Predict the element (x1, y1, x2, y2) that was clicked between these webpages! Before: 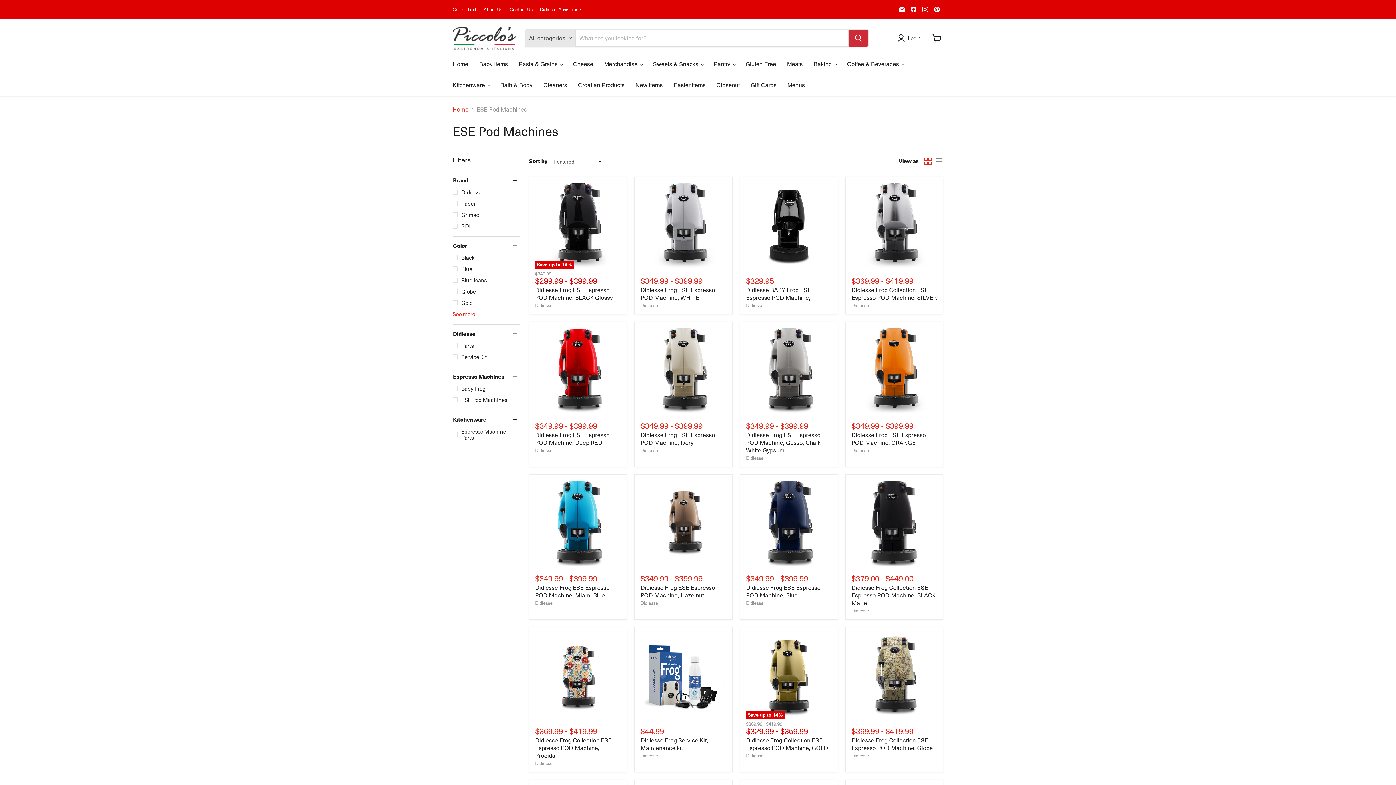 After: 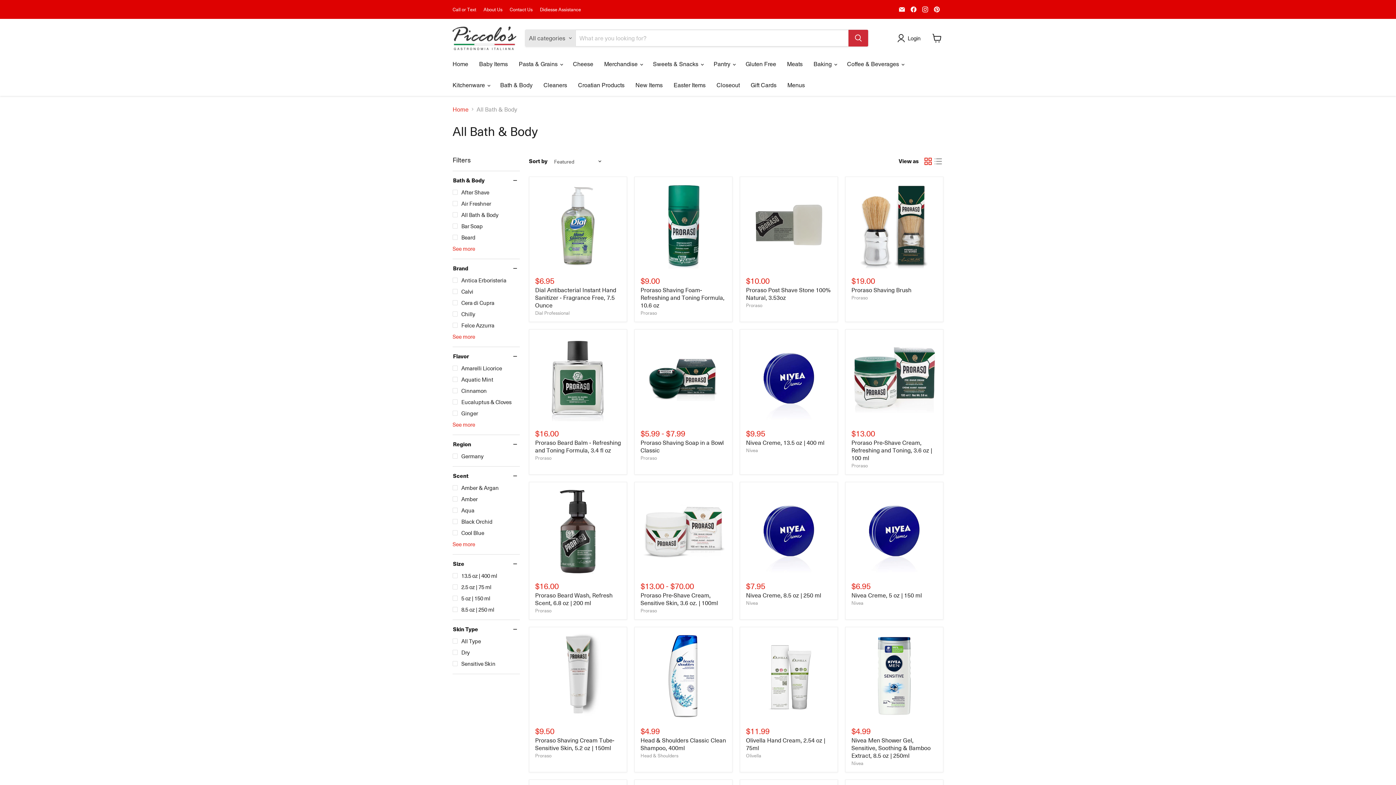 Action: bbox: (494, 77, 538, 93) label: Bath & Body